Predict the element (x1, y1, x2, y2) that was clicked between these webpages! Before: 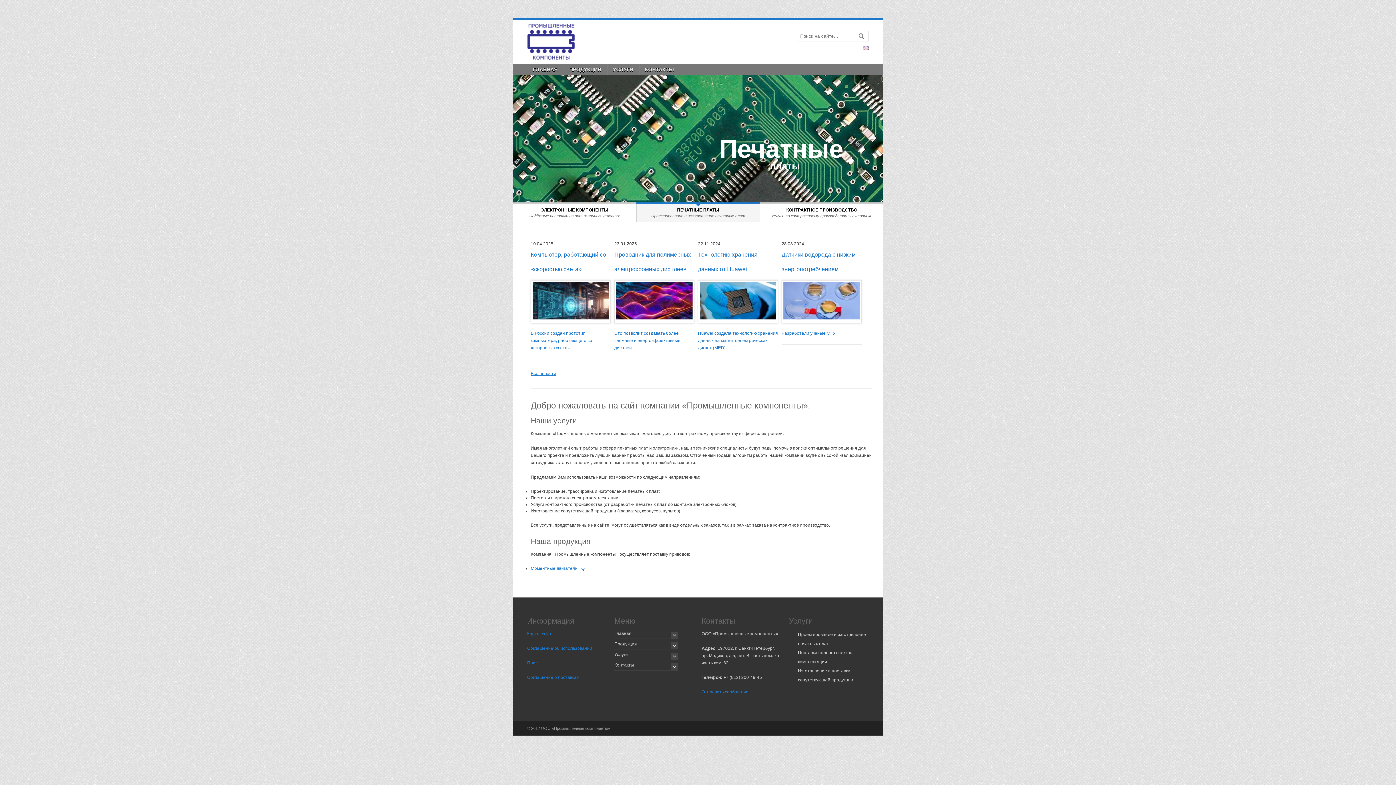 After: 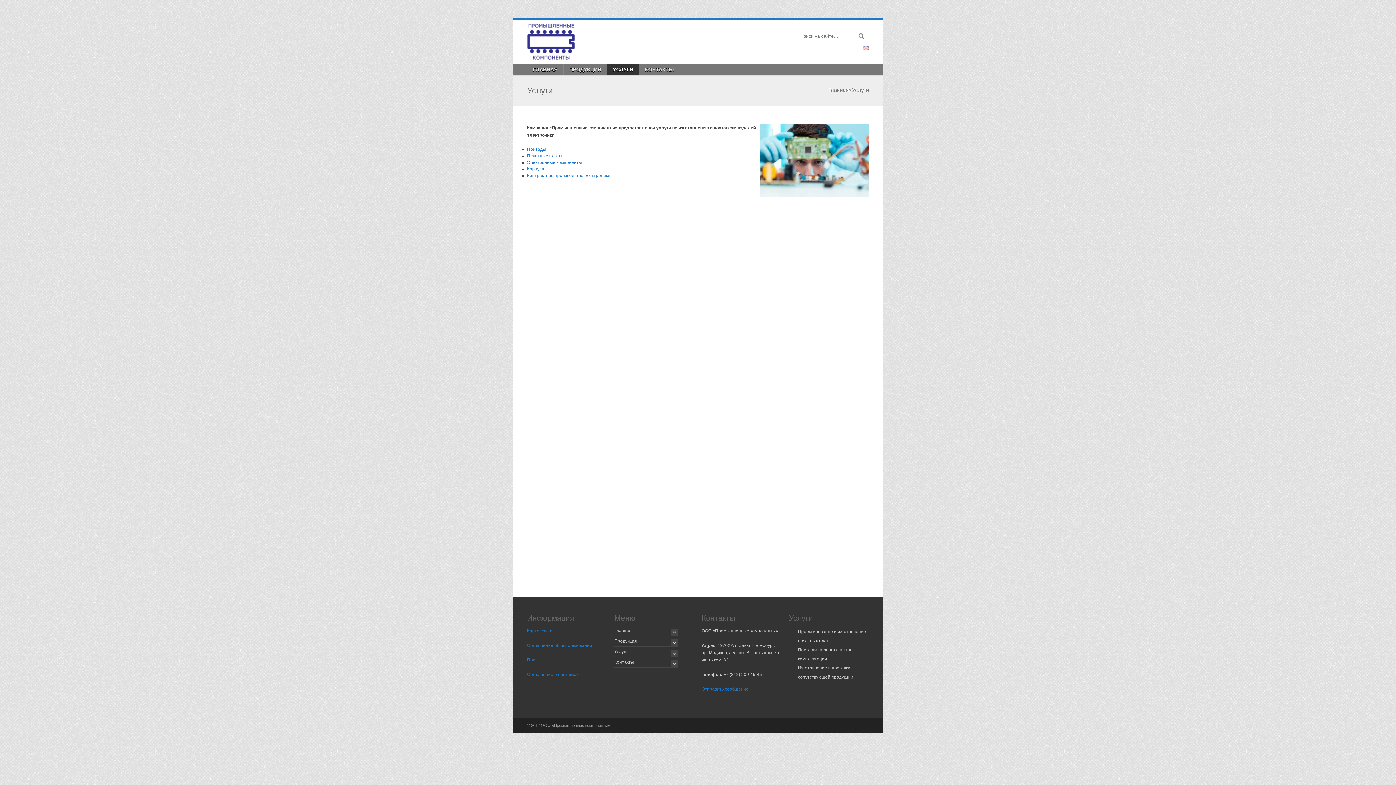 Action: bbox: (614, 652, 628, 657) label: Услуги